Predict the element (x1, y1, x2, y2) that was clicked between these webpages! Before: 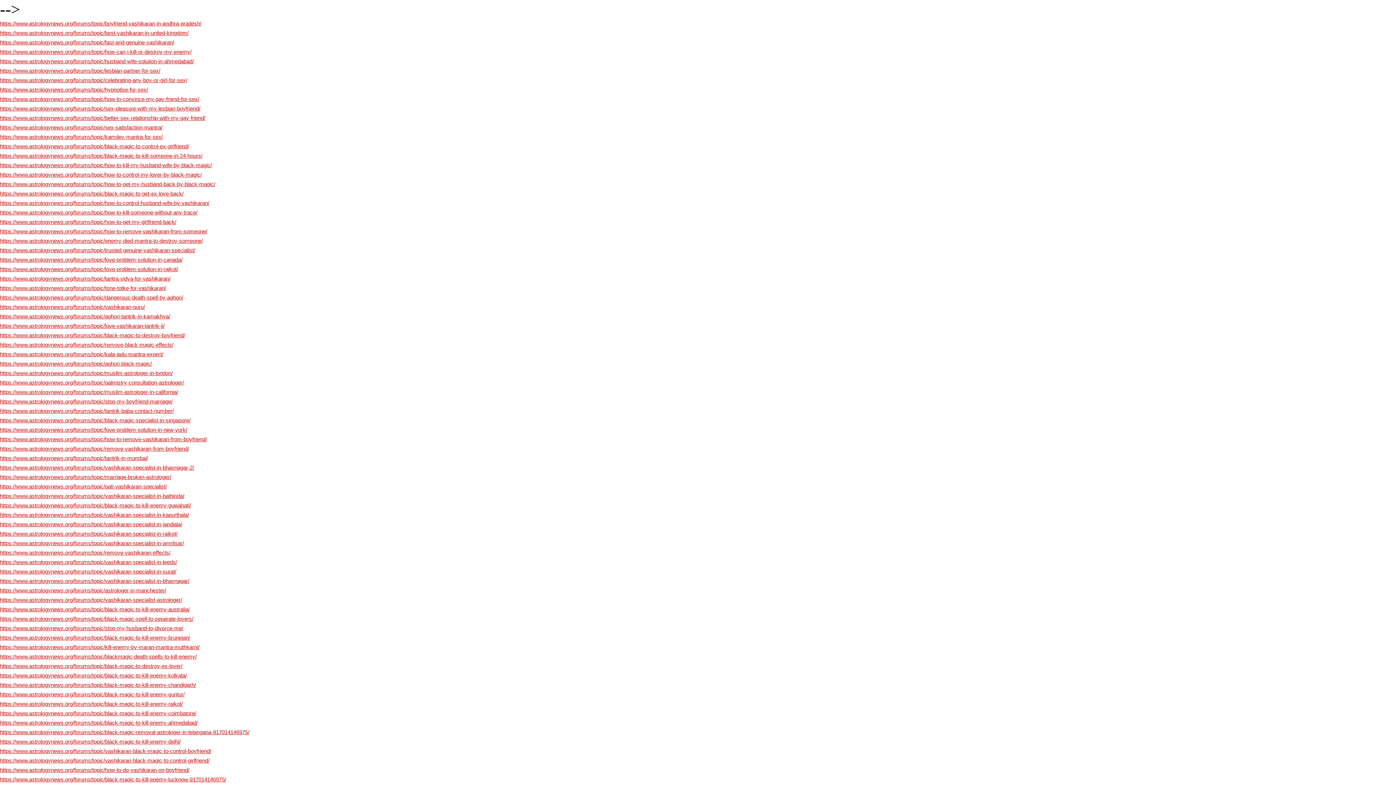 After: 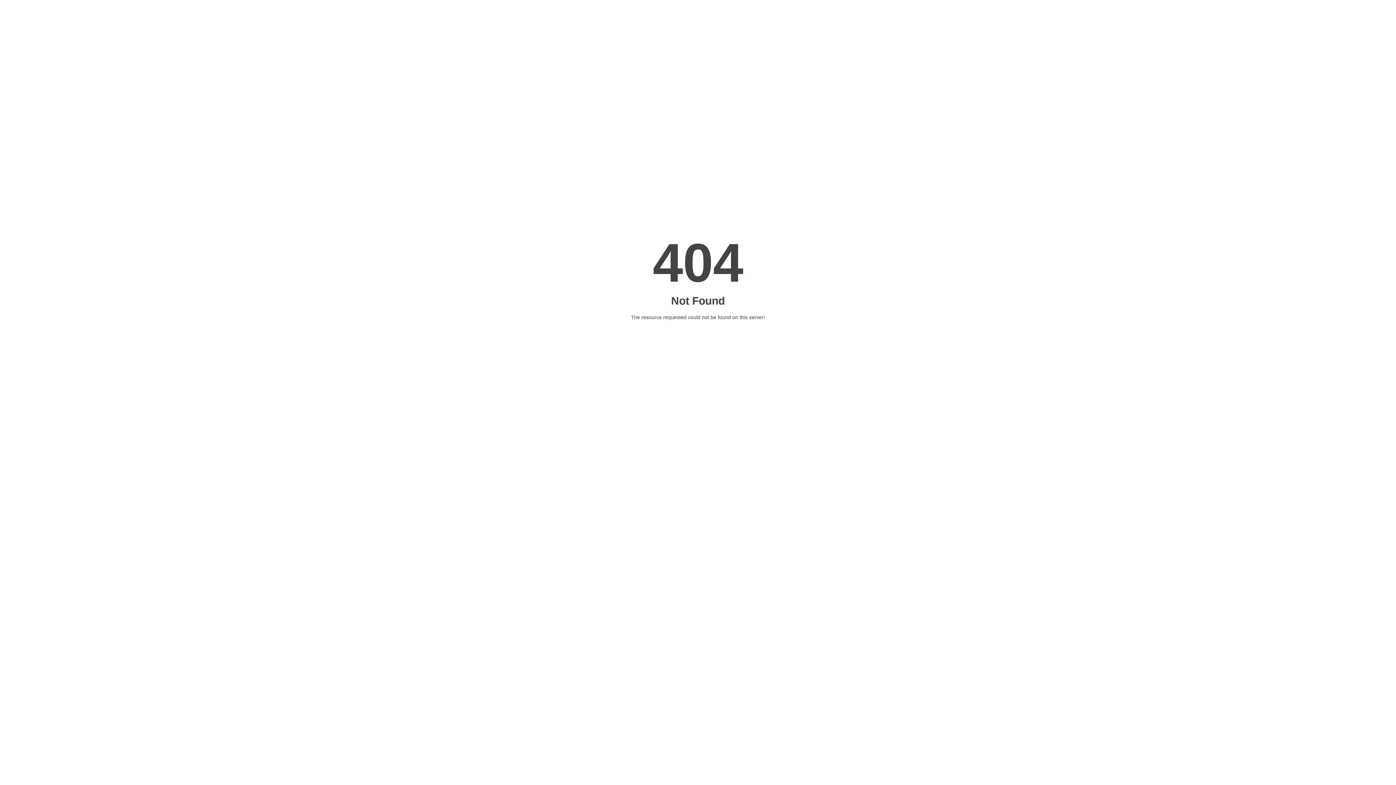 Action: label: https://www.astrologynews.org/forums/topic/aghori-tantrik-in-kamakhya/ bbox: (0, 313, 170, 319)